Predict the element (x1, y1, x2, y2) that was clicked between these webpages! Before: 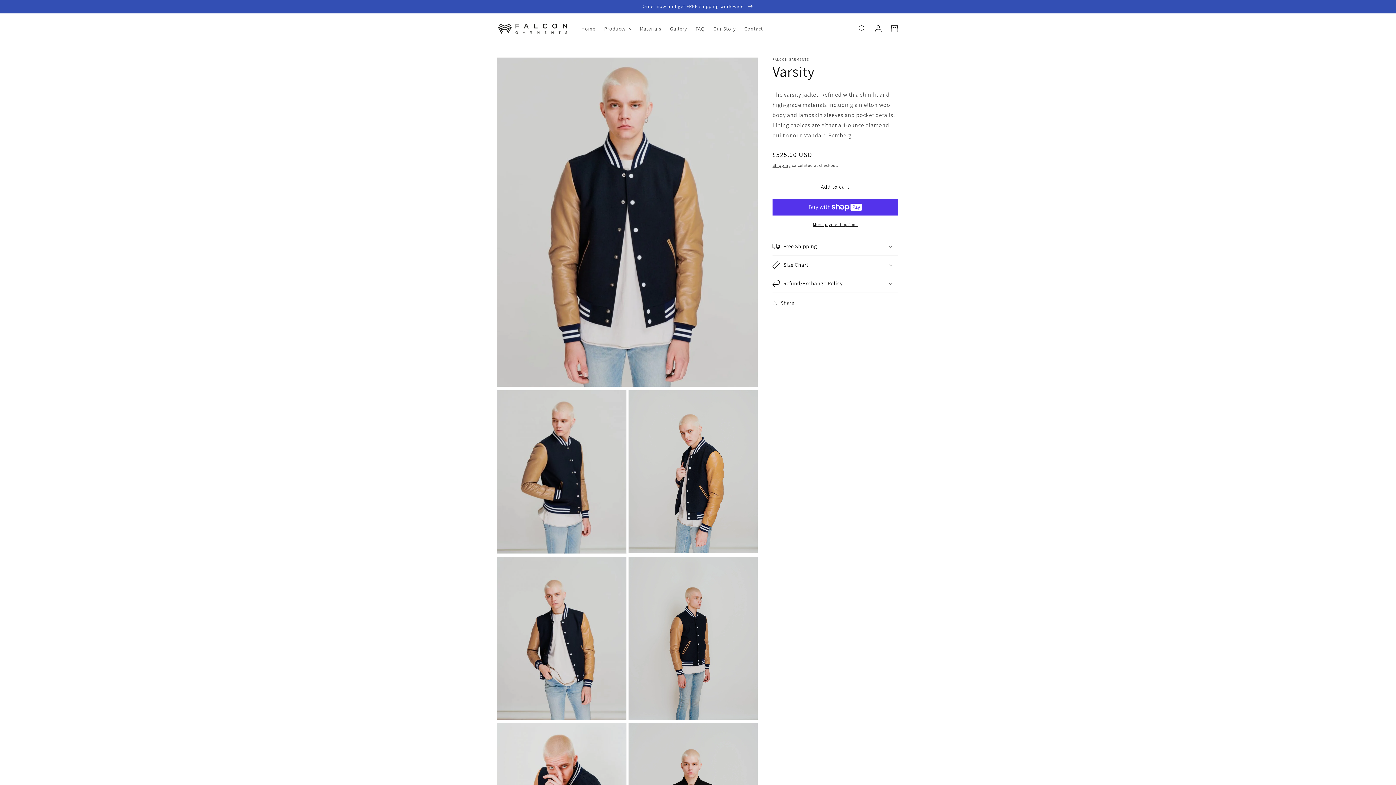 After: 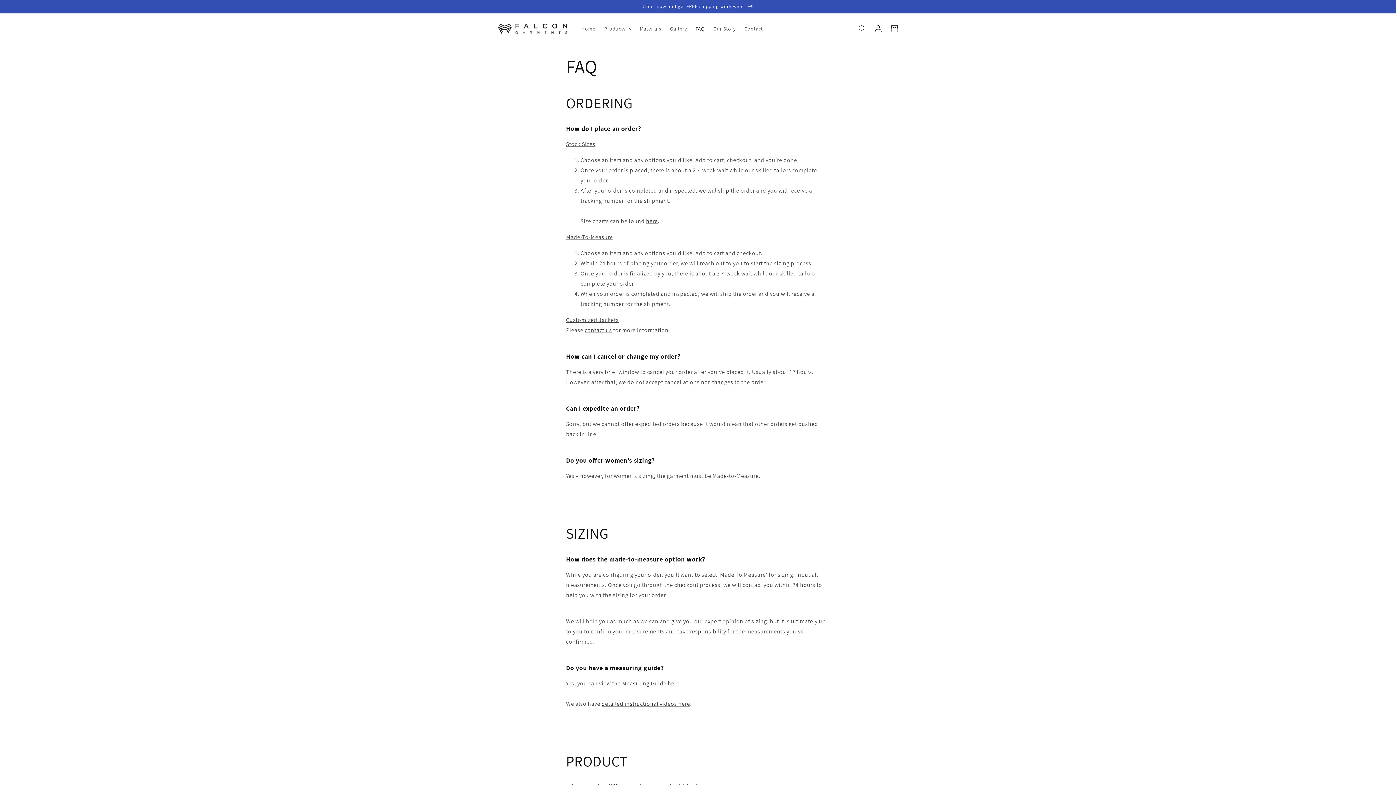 Action: label: FAQ bbox: (691, 21, 709, 36)